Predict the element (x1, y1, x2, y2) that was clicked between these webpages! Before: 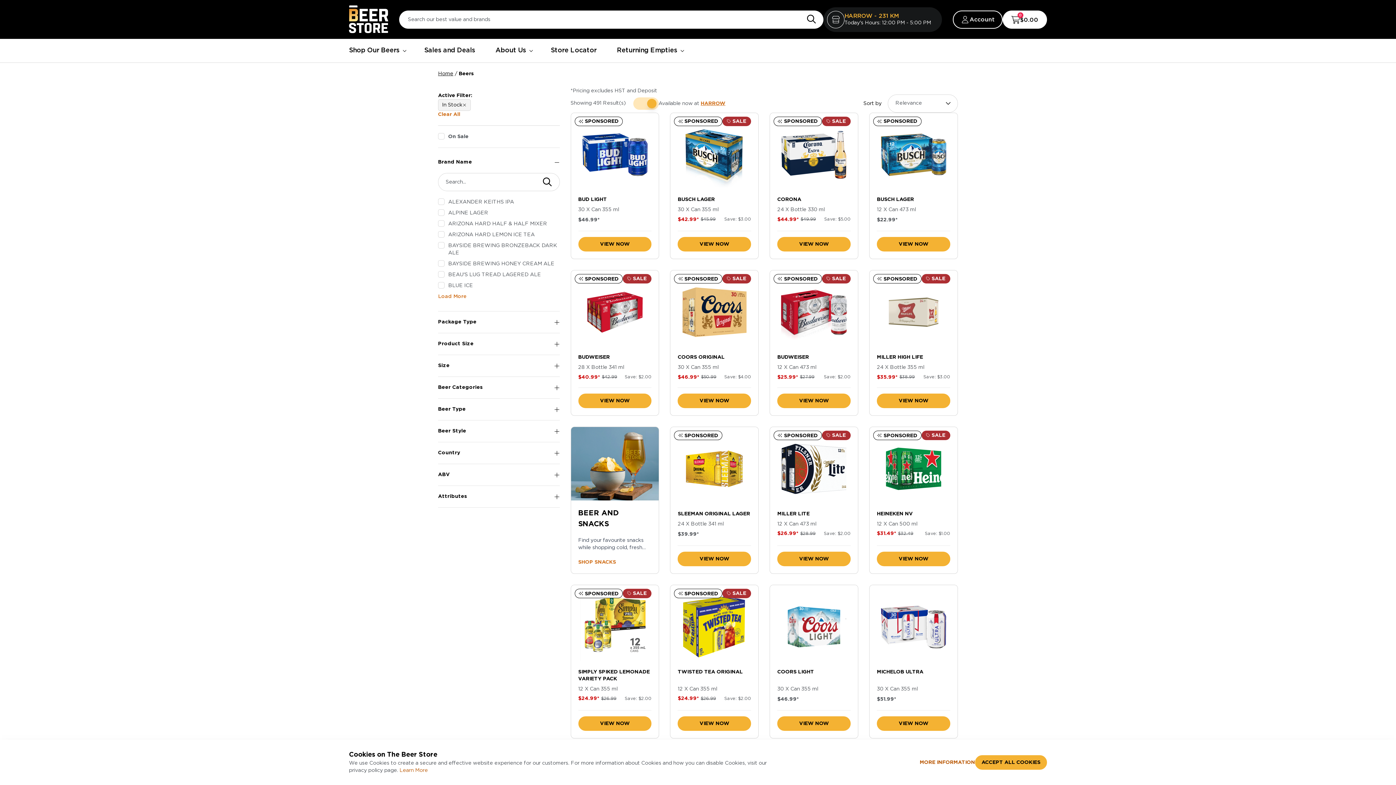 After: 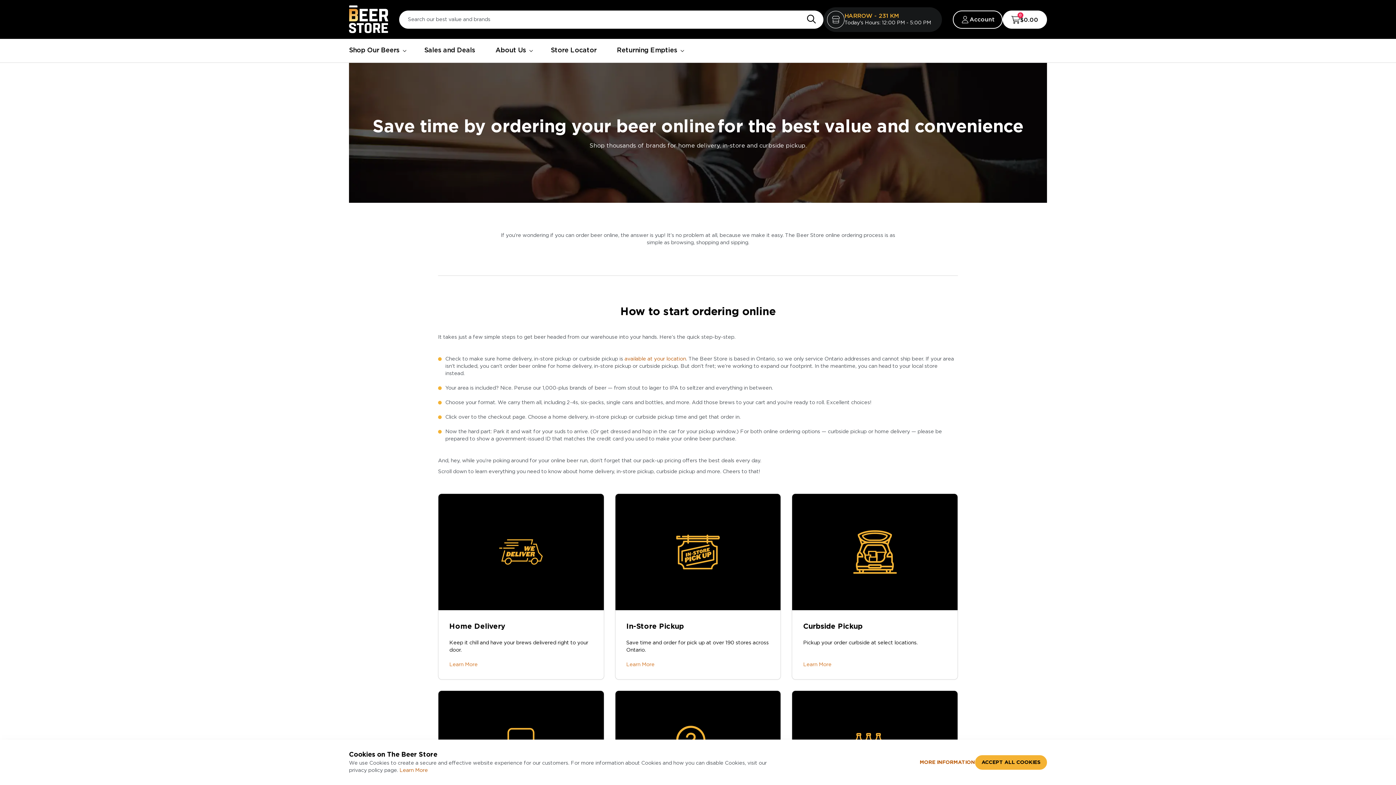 Action: label: Ordering Online bbox: (596, 618, 700, 630)